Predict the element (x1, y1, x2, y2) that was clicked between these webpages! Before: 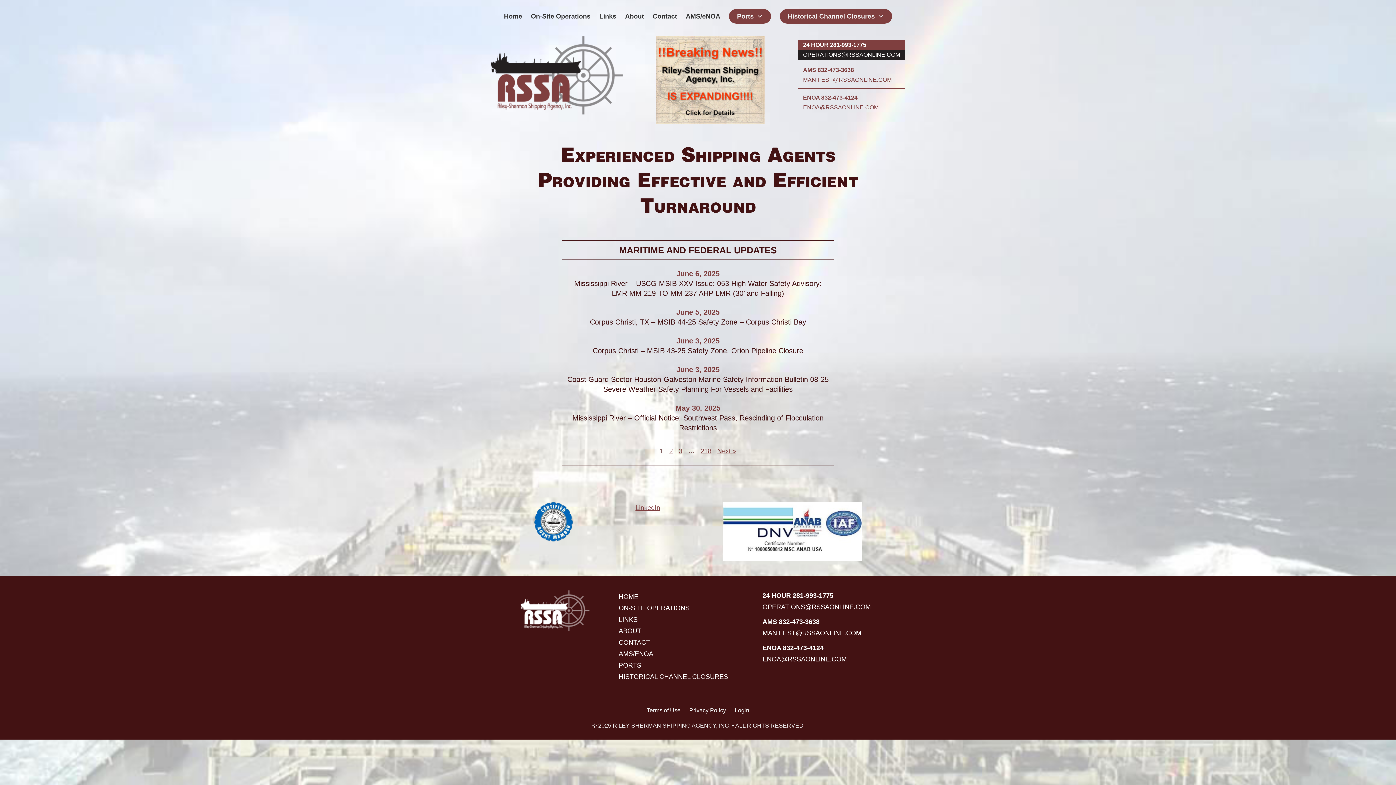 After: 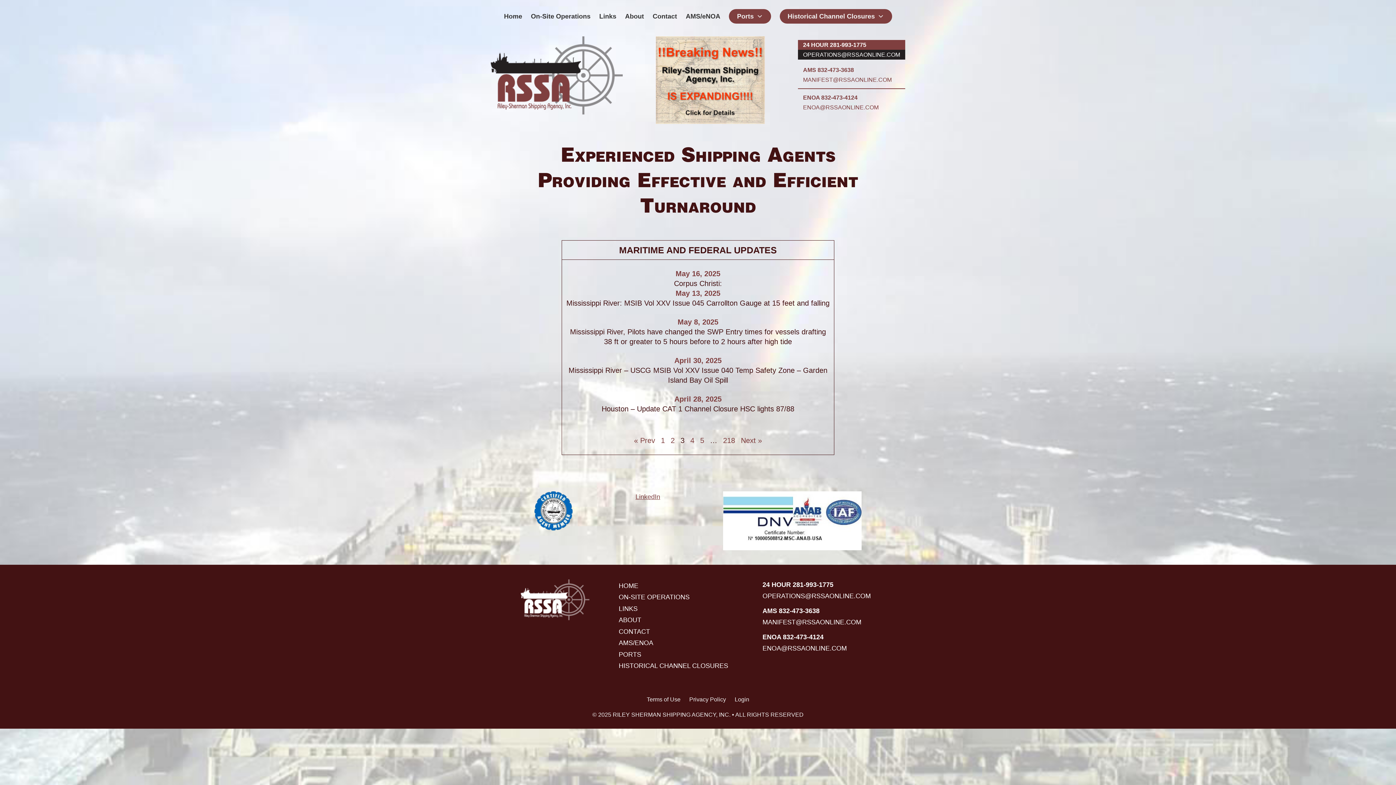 Action: bbox: (676, 445, 684, 456) label: 3